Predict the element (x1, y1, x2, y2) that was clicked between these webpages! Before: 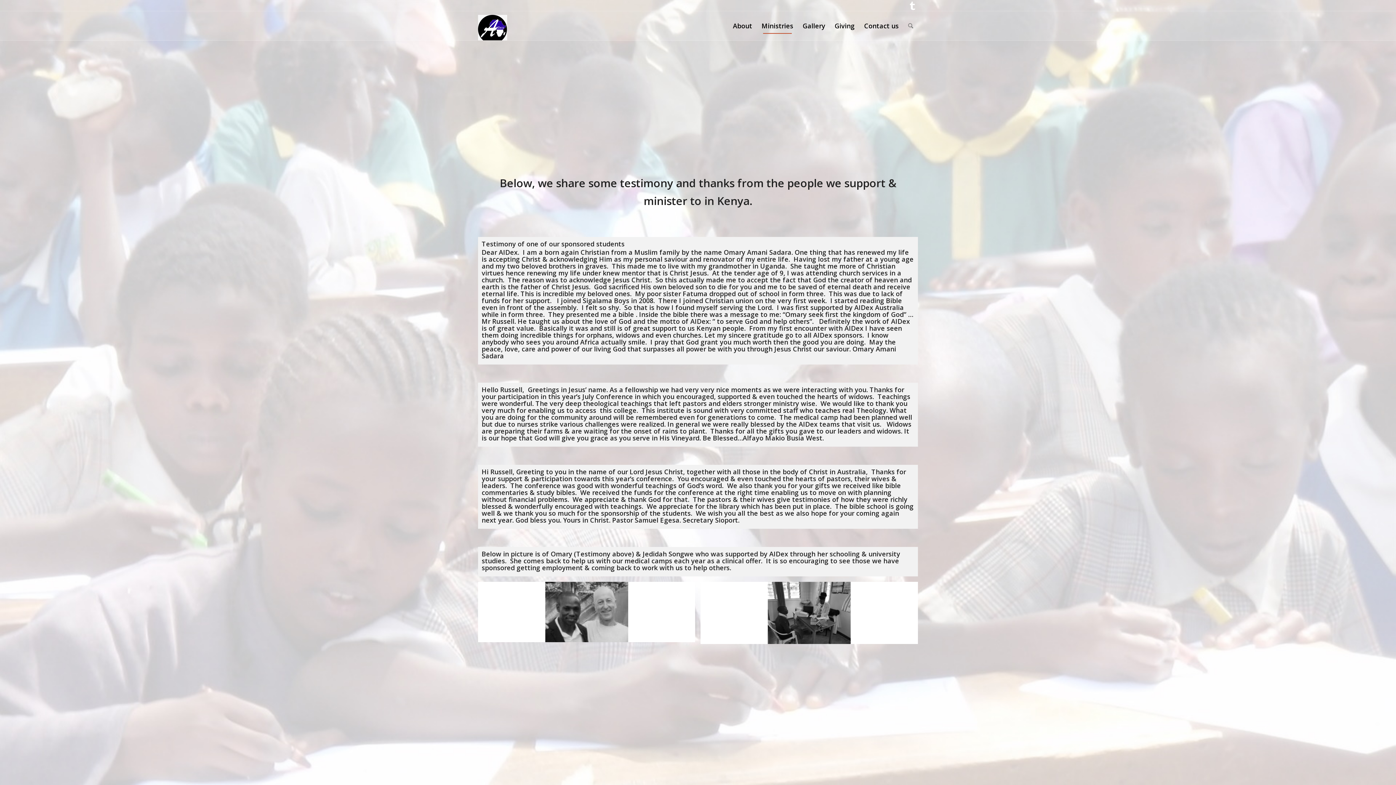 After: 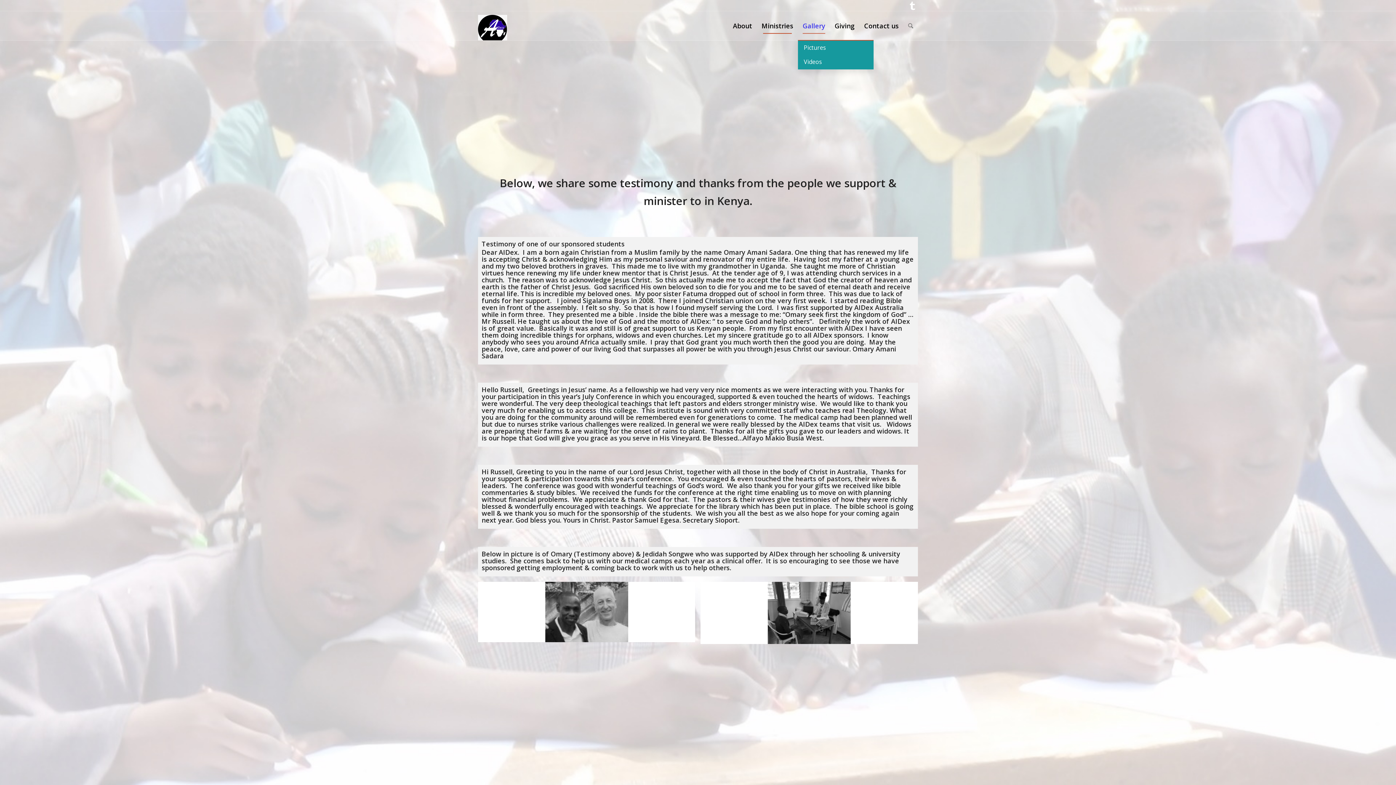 Action: label: Gallery bbox: (798, 11, 830, 40)